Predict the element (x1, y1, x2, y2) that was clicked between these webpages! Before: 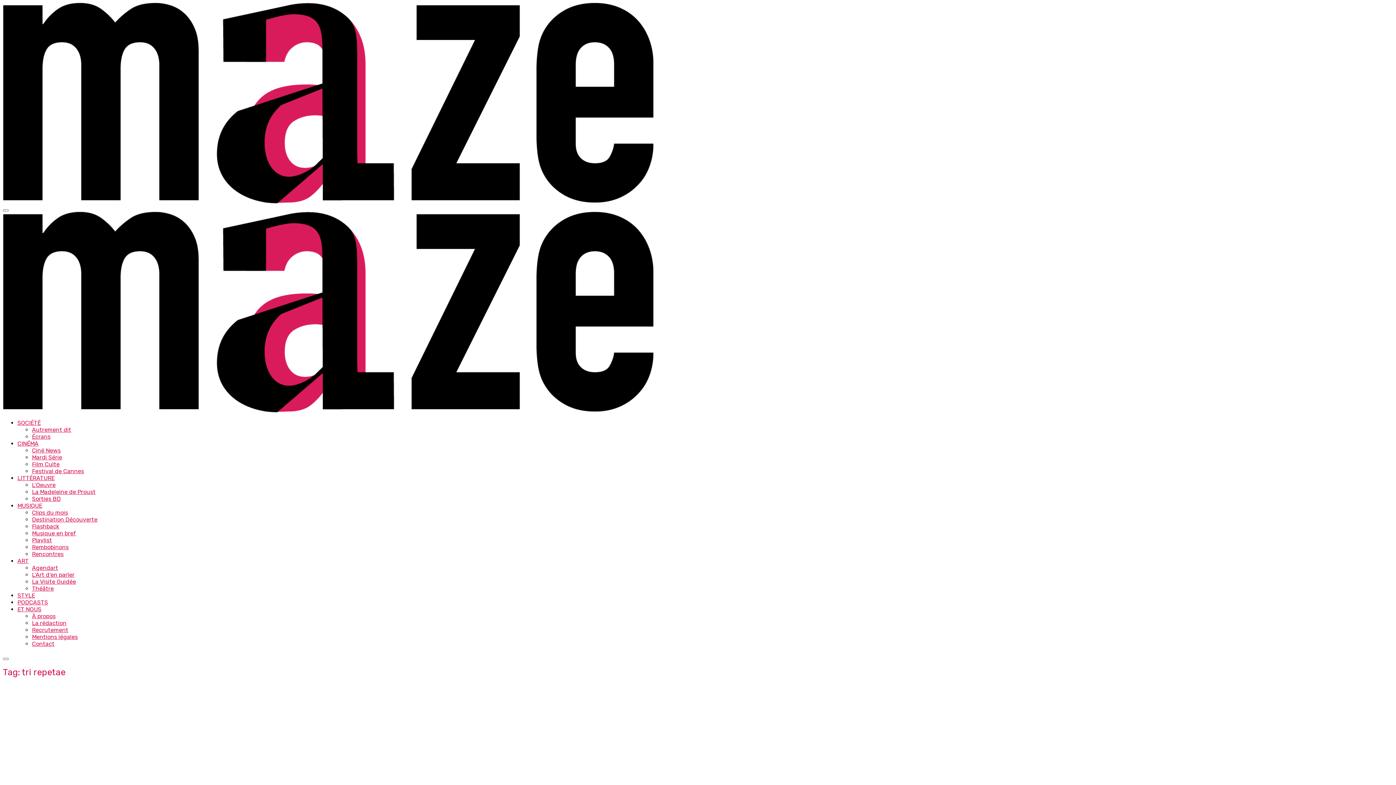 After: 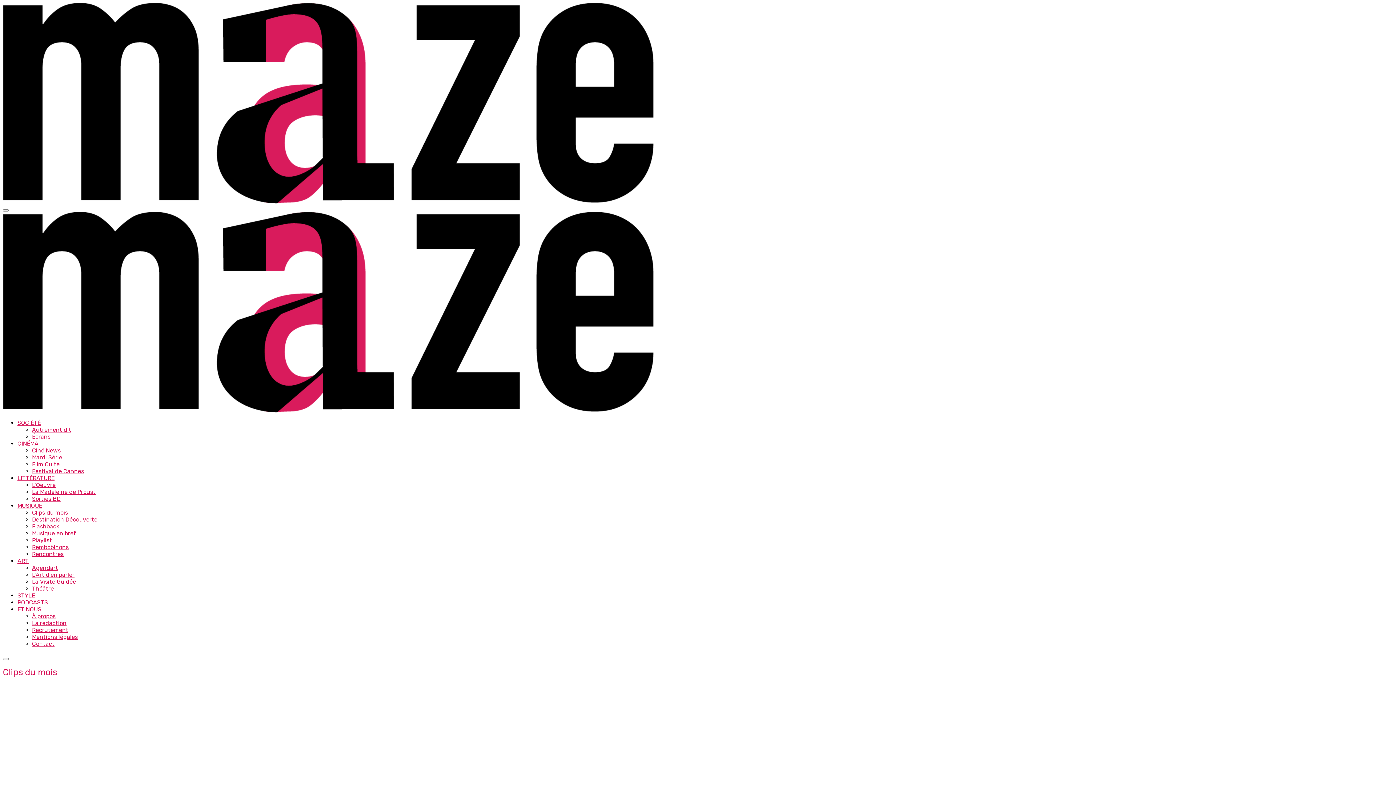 Action: bbox: (32, 509, 68, 516) label: Clips du mois